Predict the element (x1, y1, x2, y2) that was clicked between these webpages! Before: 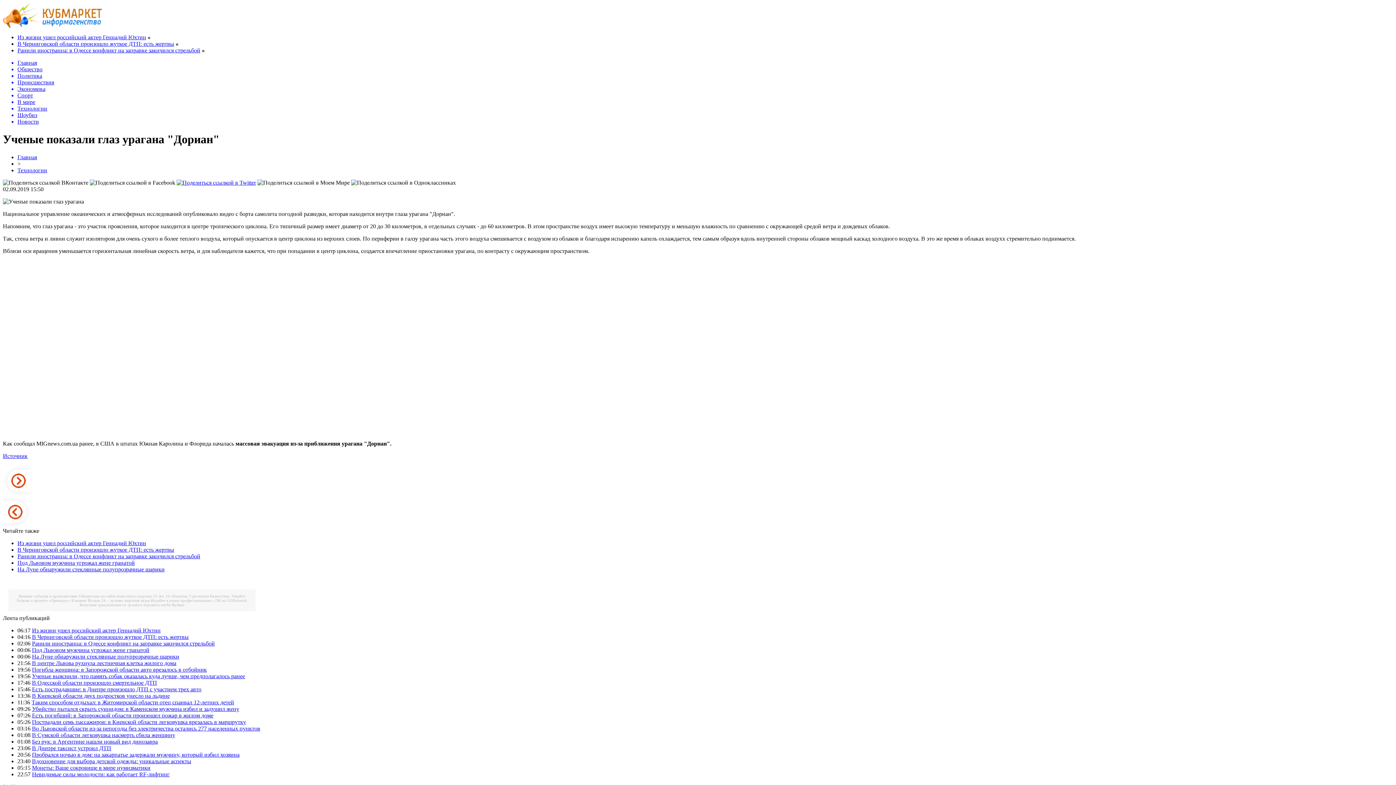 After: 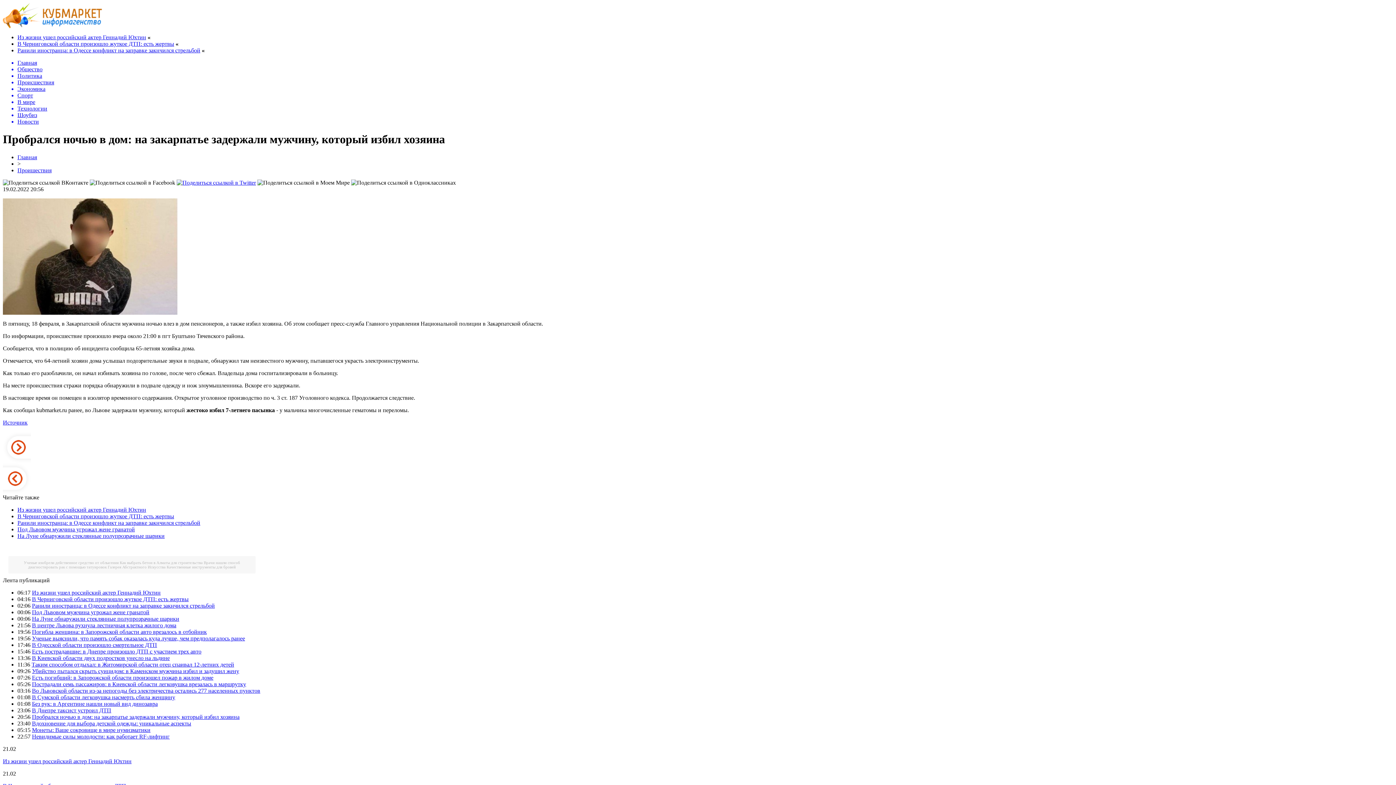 Action: label: Пробрался ночью в дом: на закарпатье задержали мужчину, который избил хозяина bbox: (32, 751, 239, 758)